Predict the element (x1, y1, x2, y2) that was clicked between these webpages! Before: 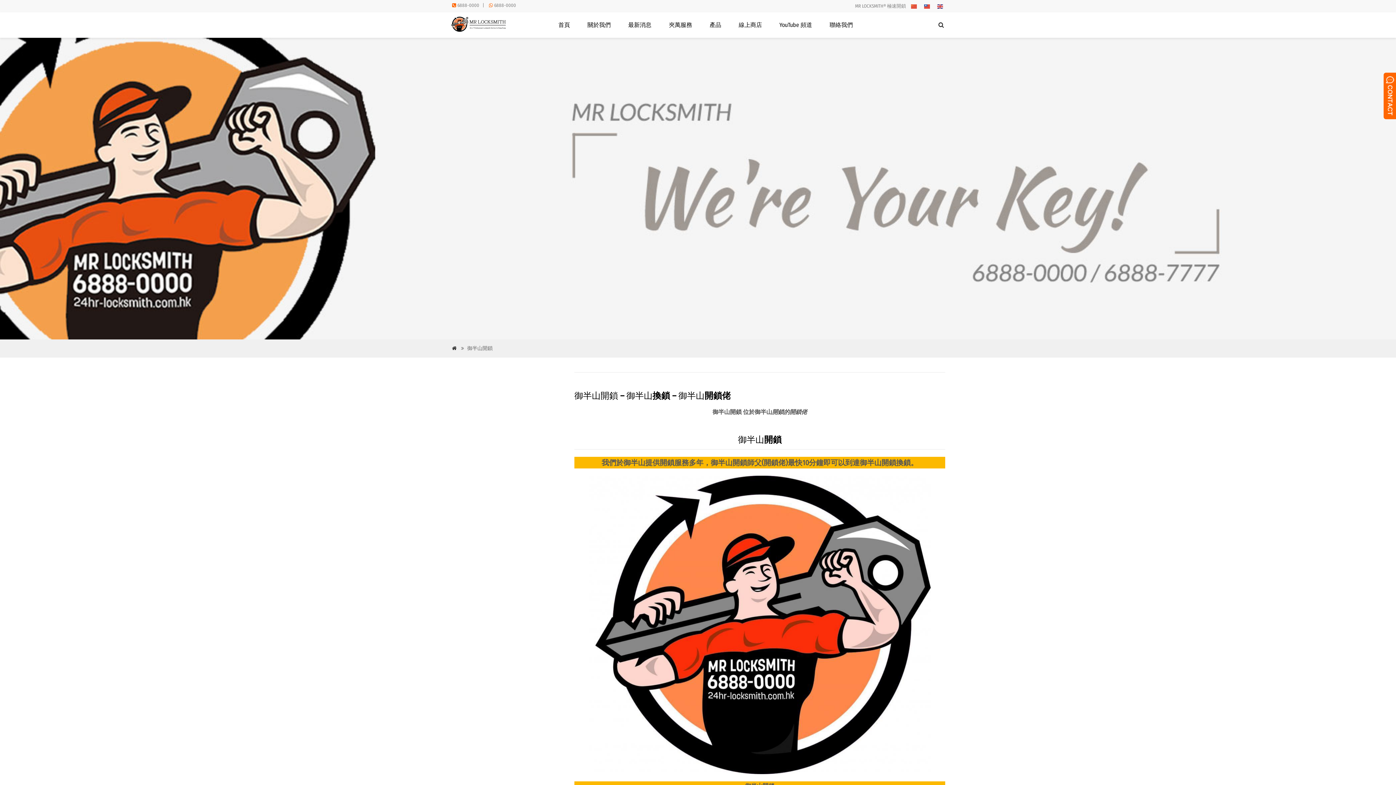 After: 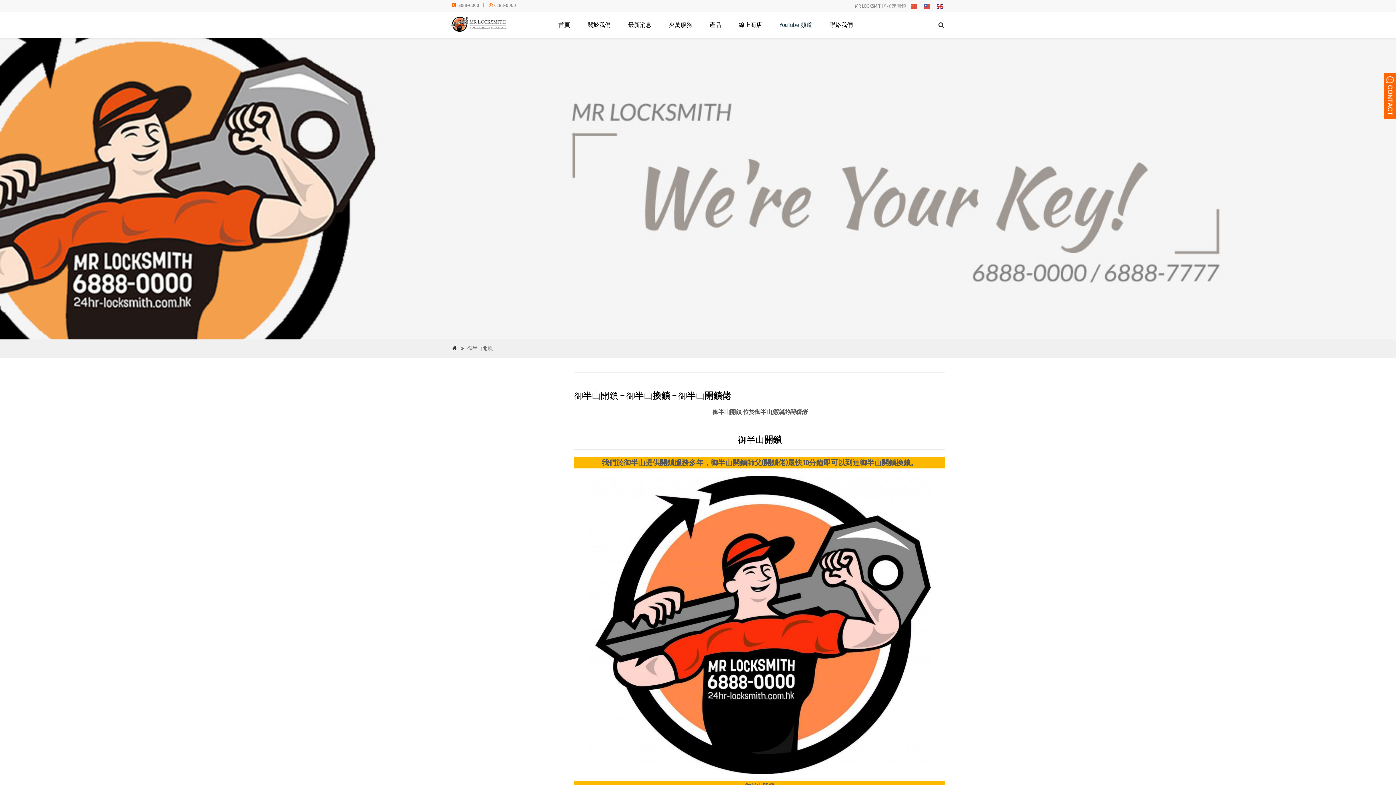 Action: bbox: (770, 16, 821, 34) label: YouTube 頻道